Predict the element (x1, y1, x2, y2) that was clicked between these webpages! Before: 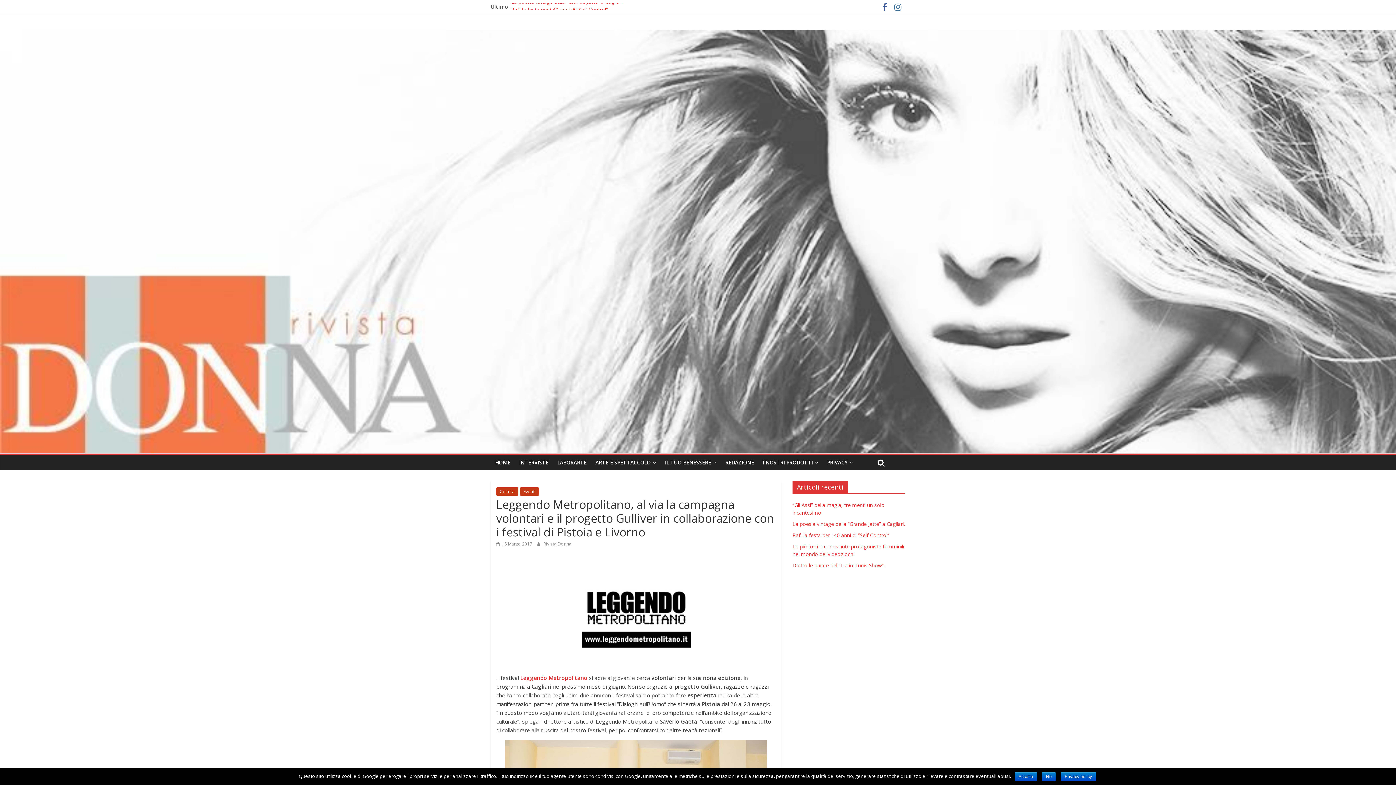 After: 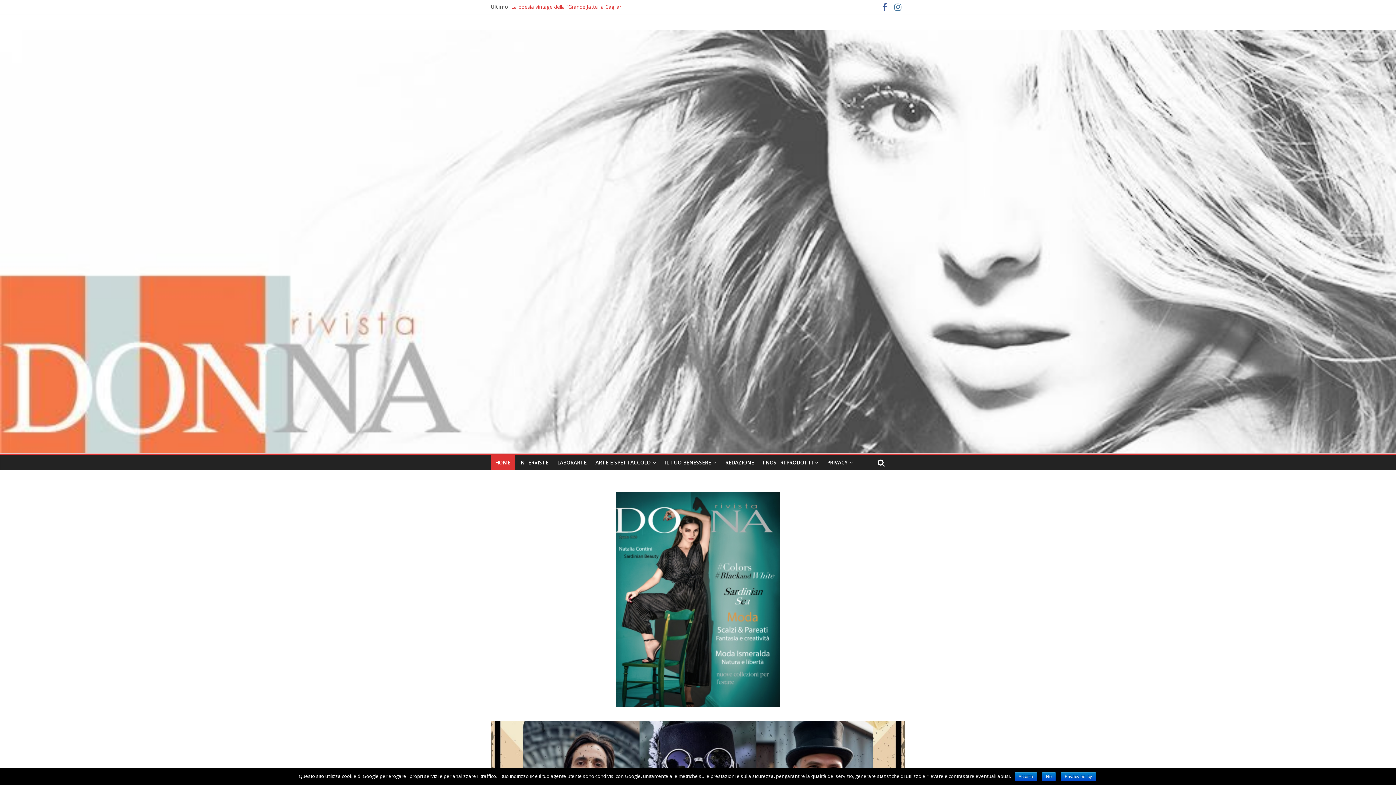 Action: label: HOME bbox: (490, 455, 514, 470)